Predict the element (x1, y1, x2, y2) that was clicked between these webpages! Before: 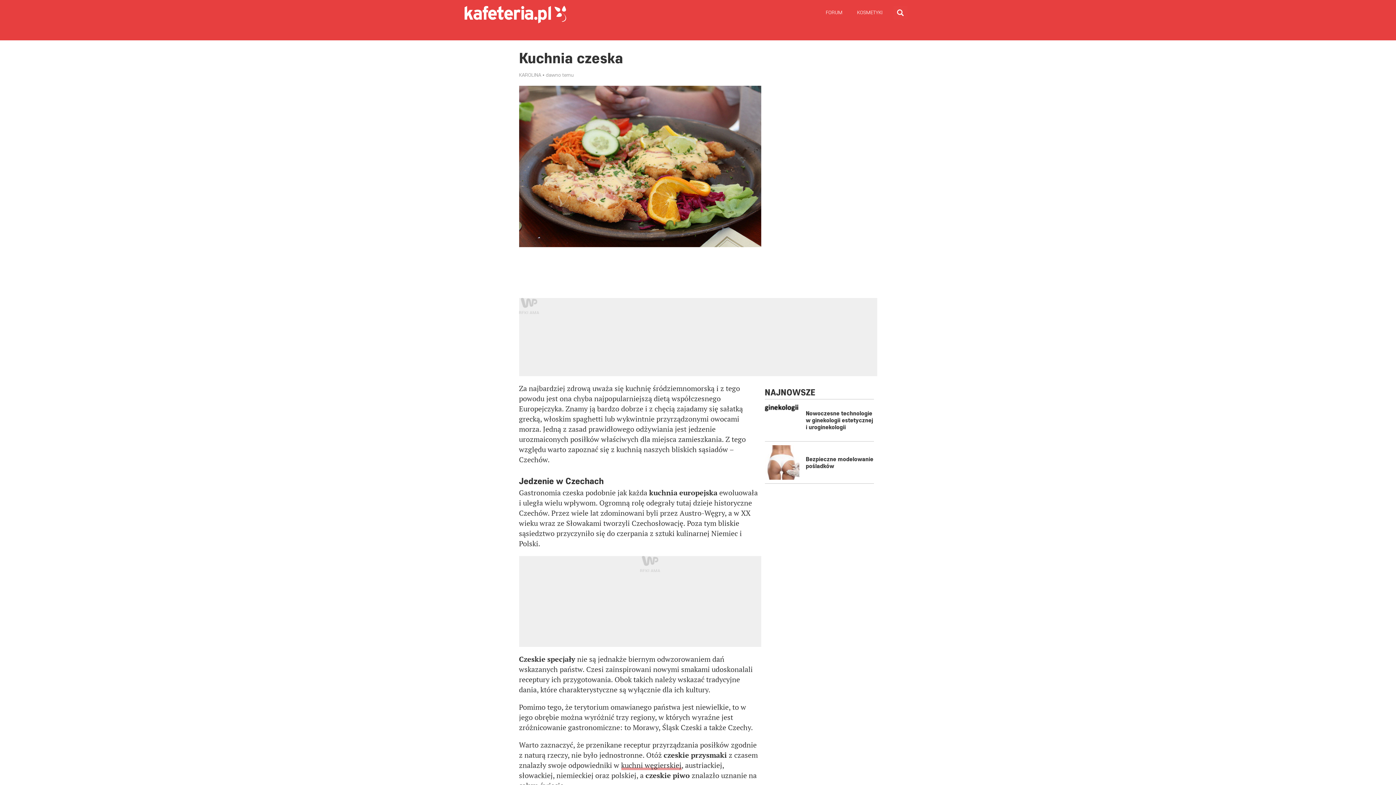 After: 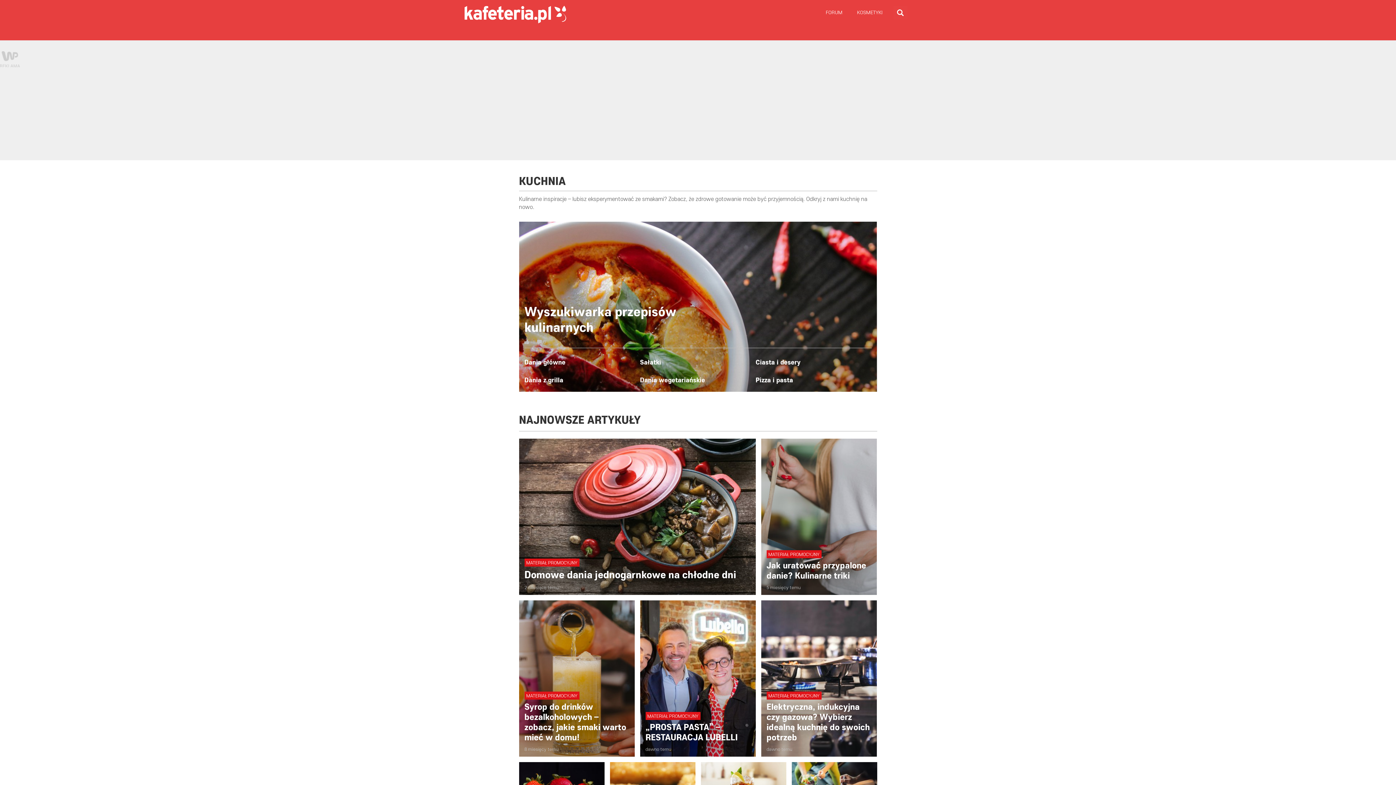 Action: label: Kuchnia bbox: (623, 27, 659, 40)